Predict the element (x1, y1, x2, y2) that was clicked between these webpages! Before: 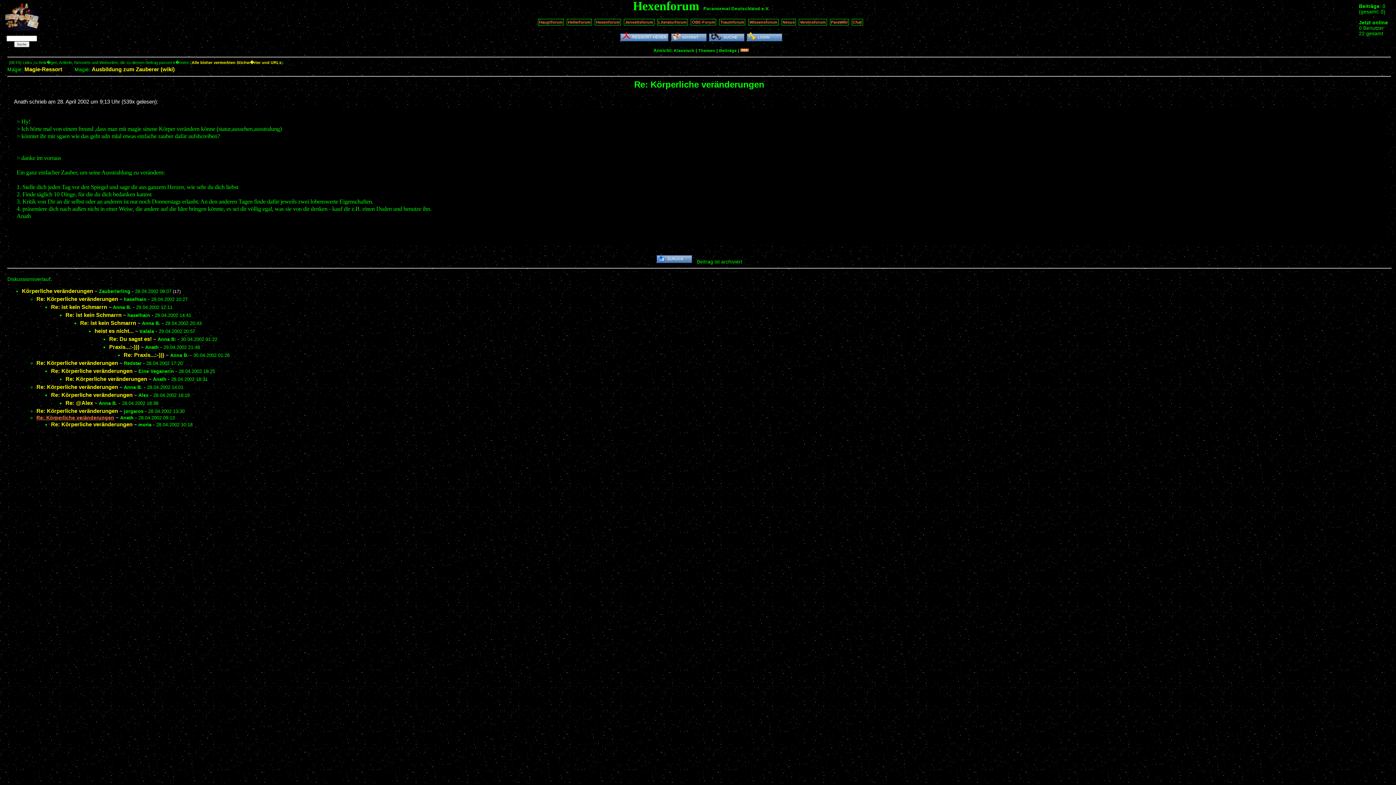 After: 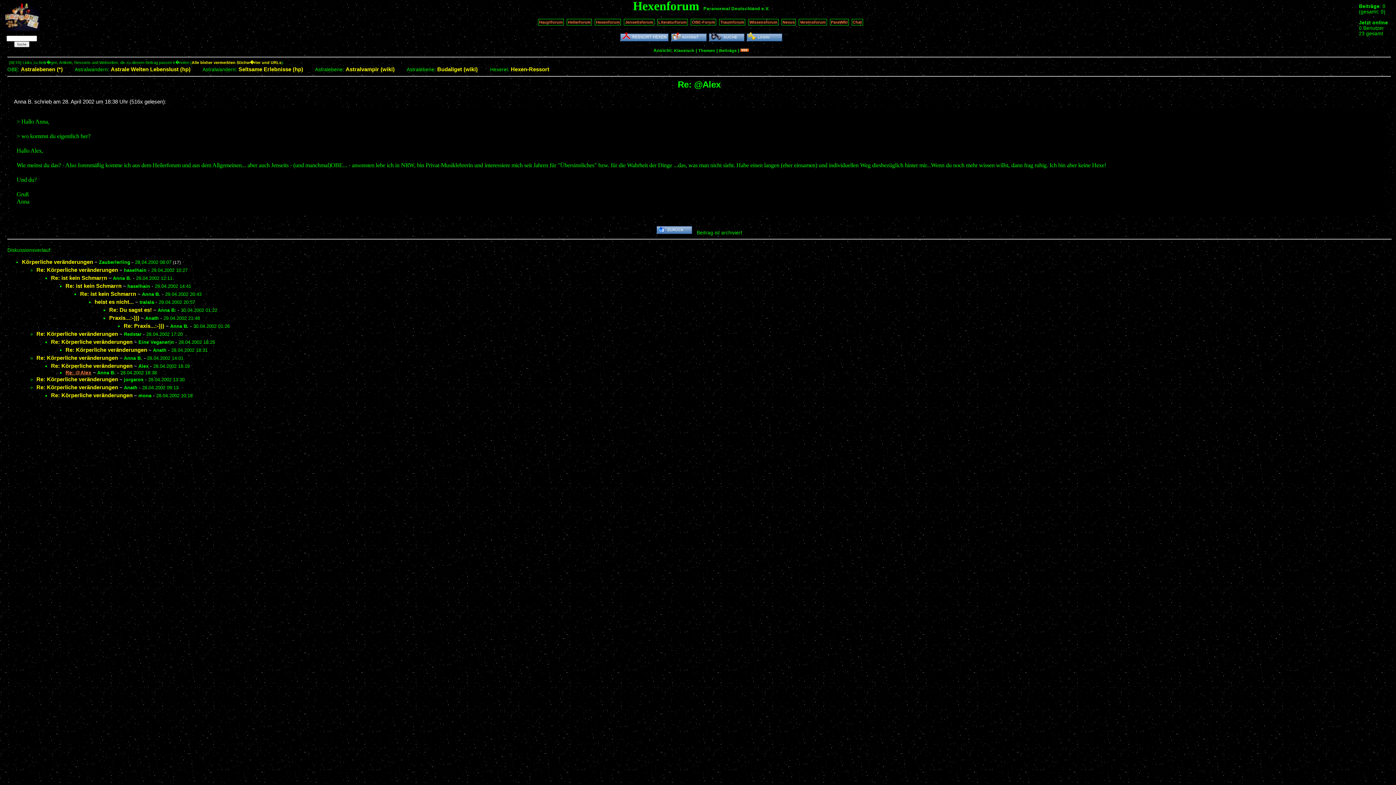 Action: bbox: (65, 399, 93, 406) label: Re: @Alex